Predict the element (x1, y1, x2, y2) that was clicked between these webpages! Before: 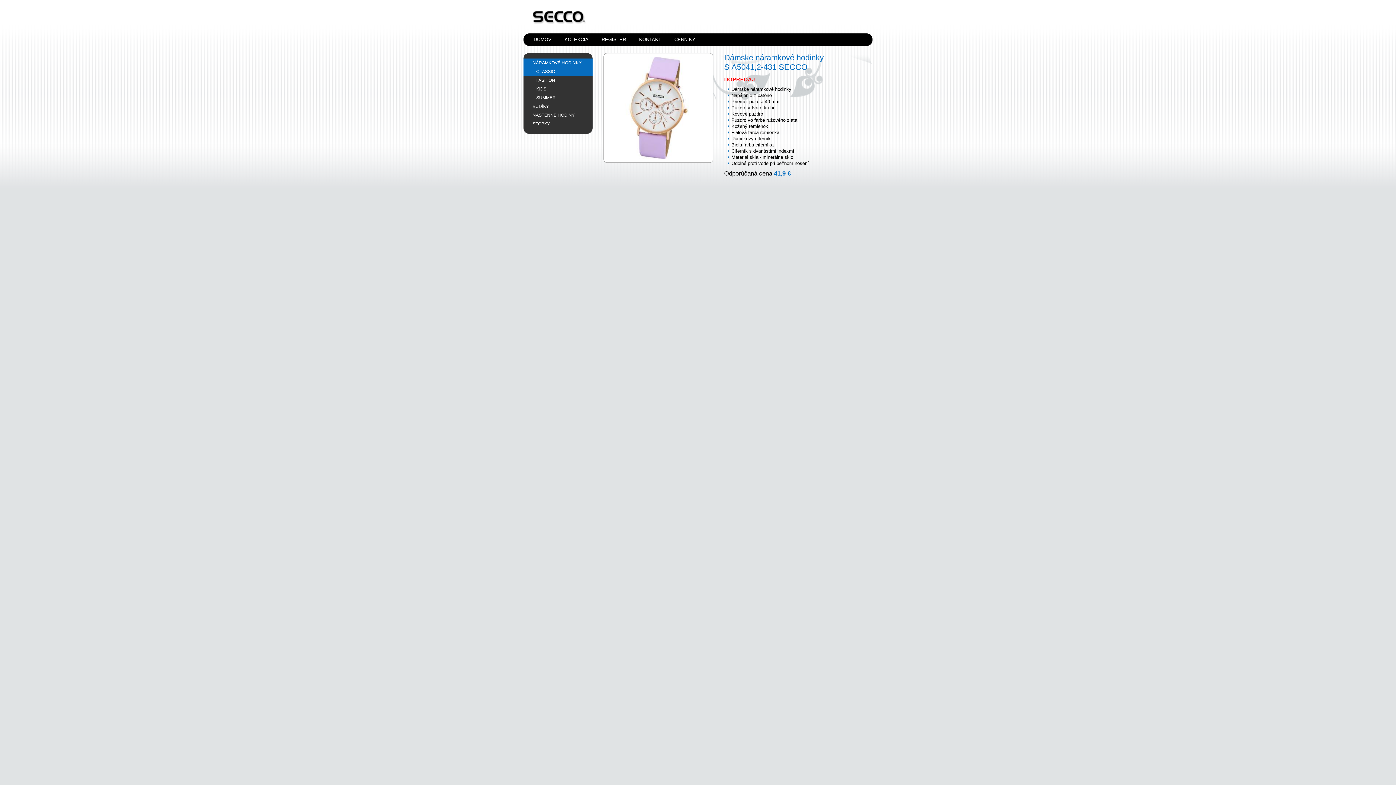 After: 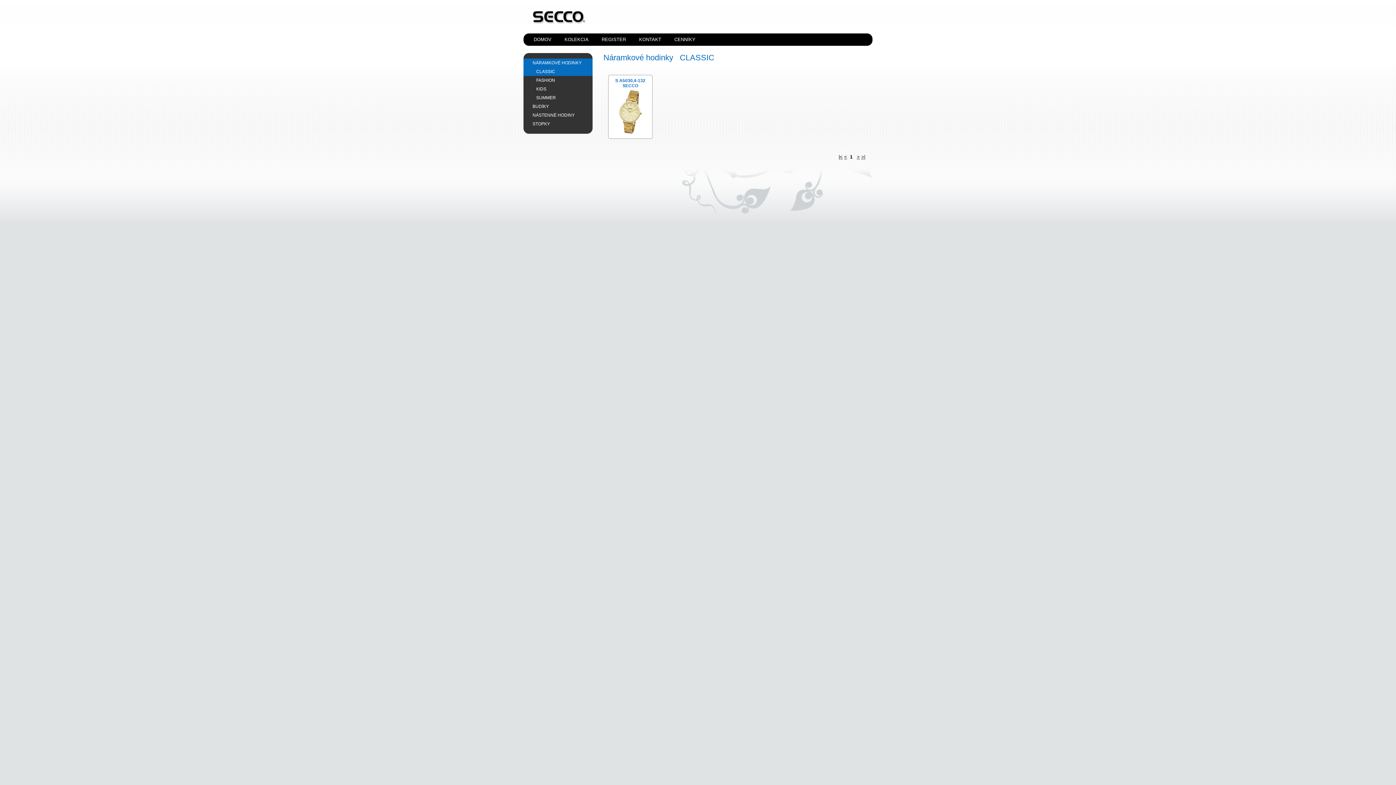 Action: bbox: (523, 67, 592, 76) label: CLASSIC